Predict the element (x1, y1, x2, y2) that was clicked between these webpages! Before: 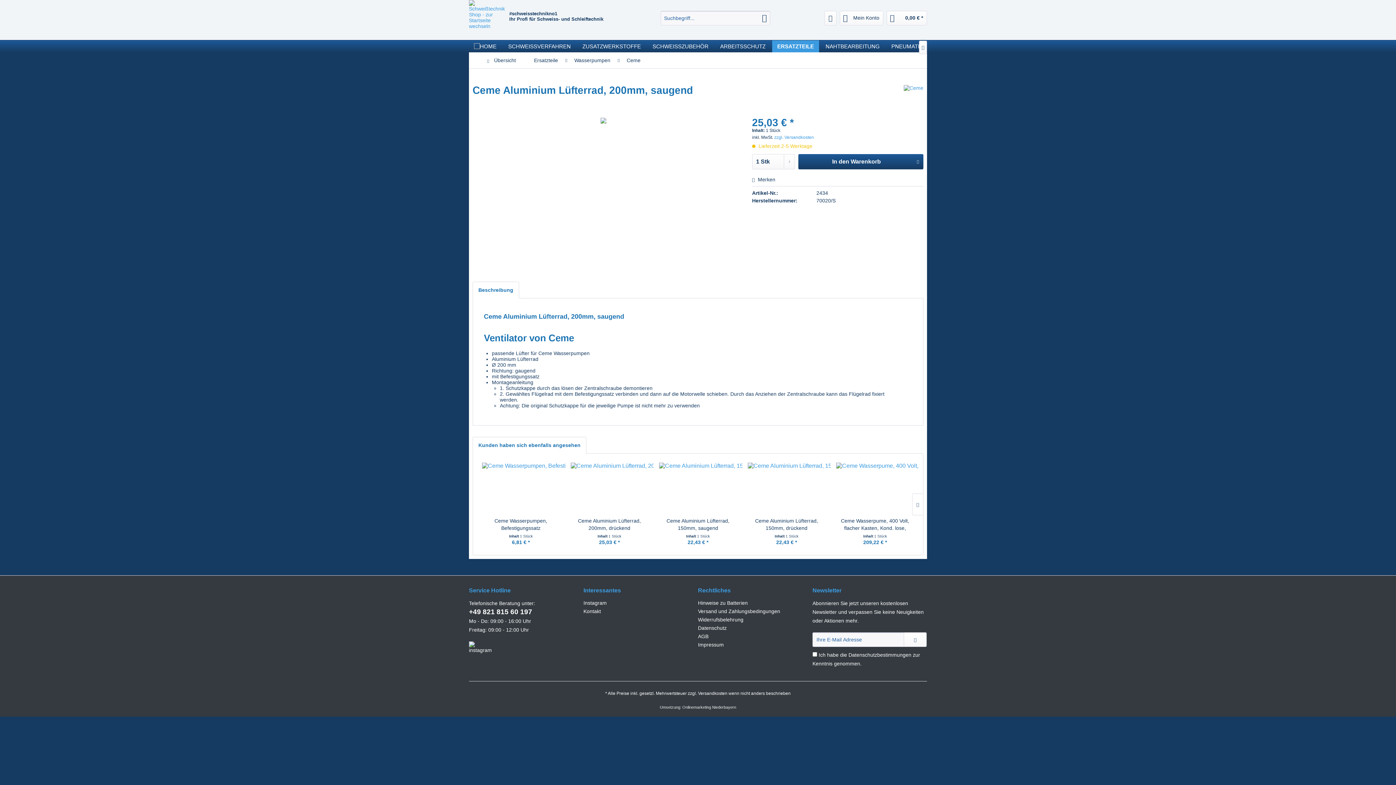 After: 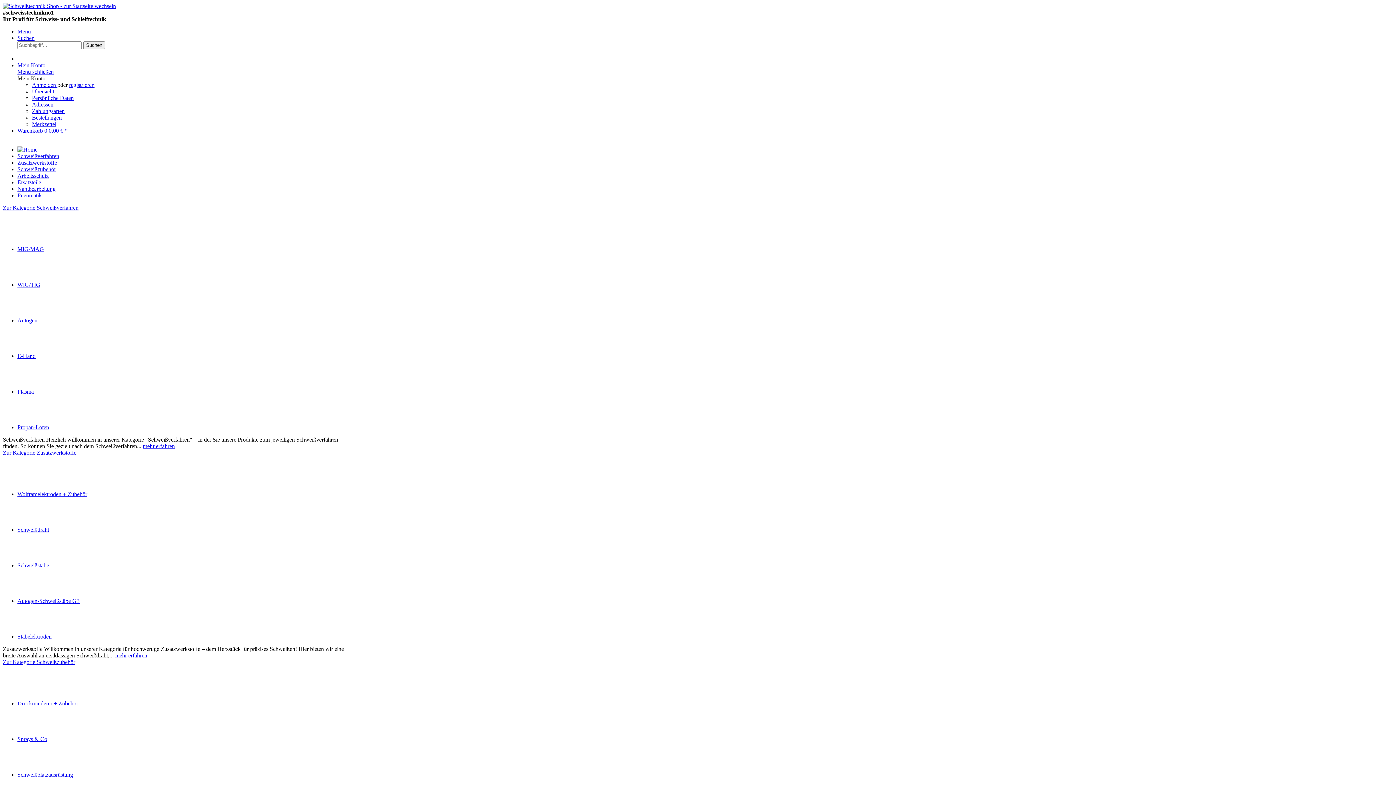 Action: label: ZUSATZWERKSTOFFE bbox: (577, 40, 646, 52)